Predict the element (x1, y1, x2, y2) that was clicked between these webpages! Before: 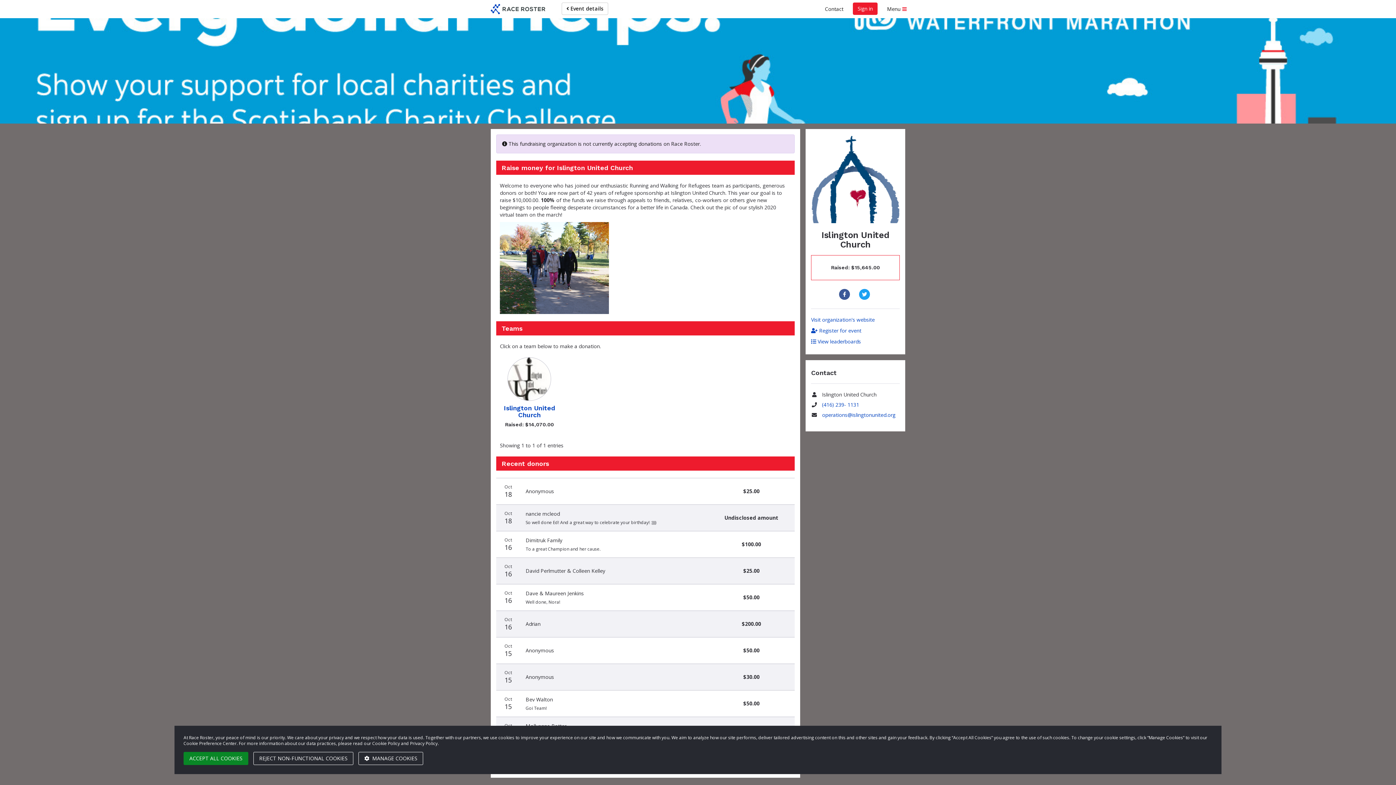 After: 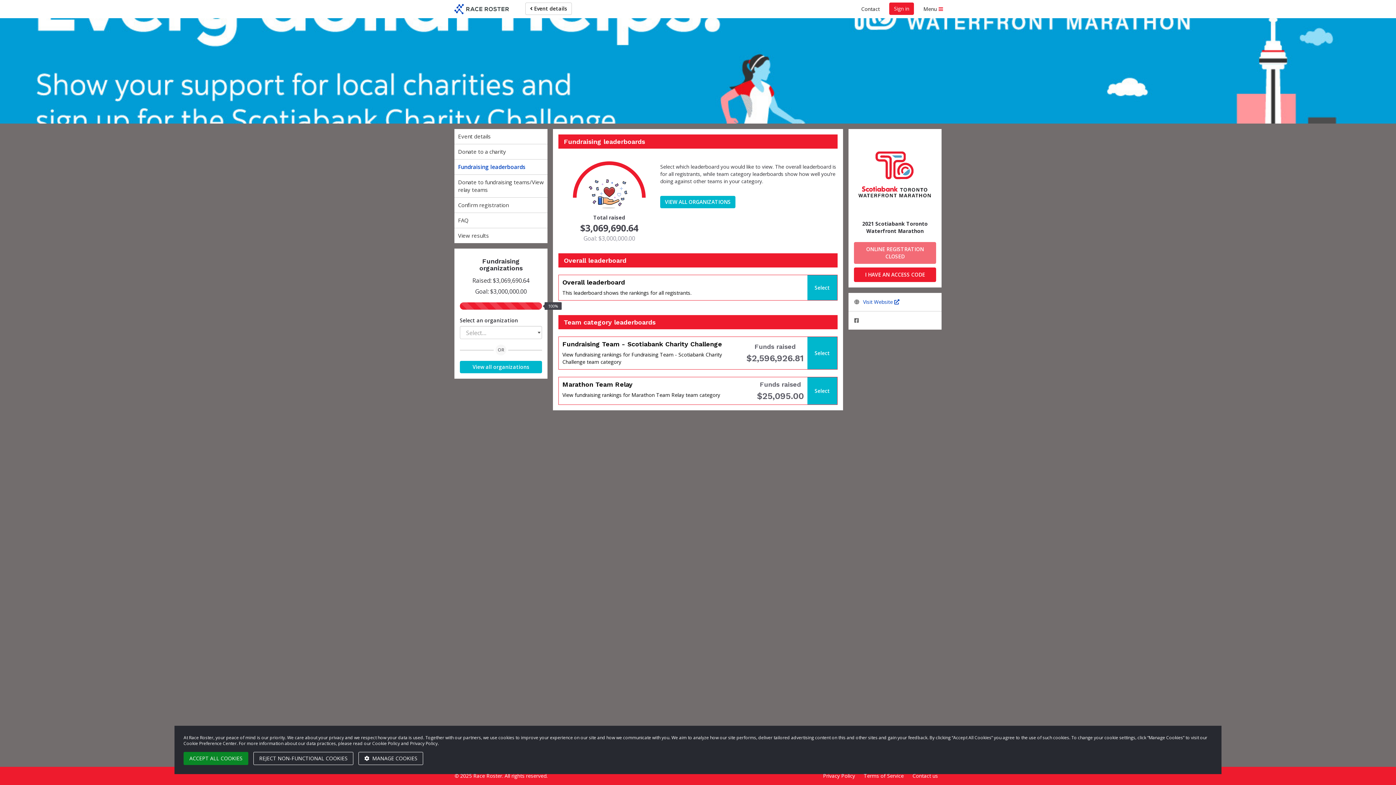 Action: bbox: (811, 338, 900, 345) label:  View leaderboards